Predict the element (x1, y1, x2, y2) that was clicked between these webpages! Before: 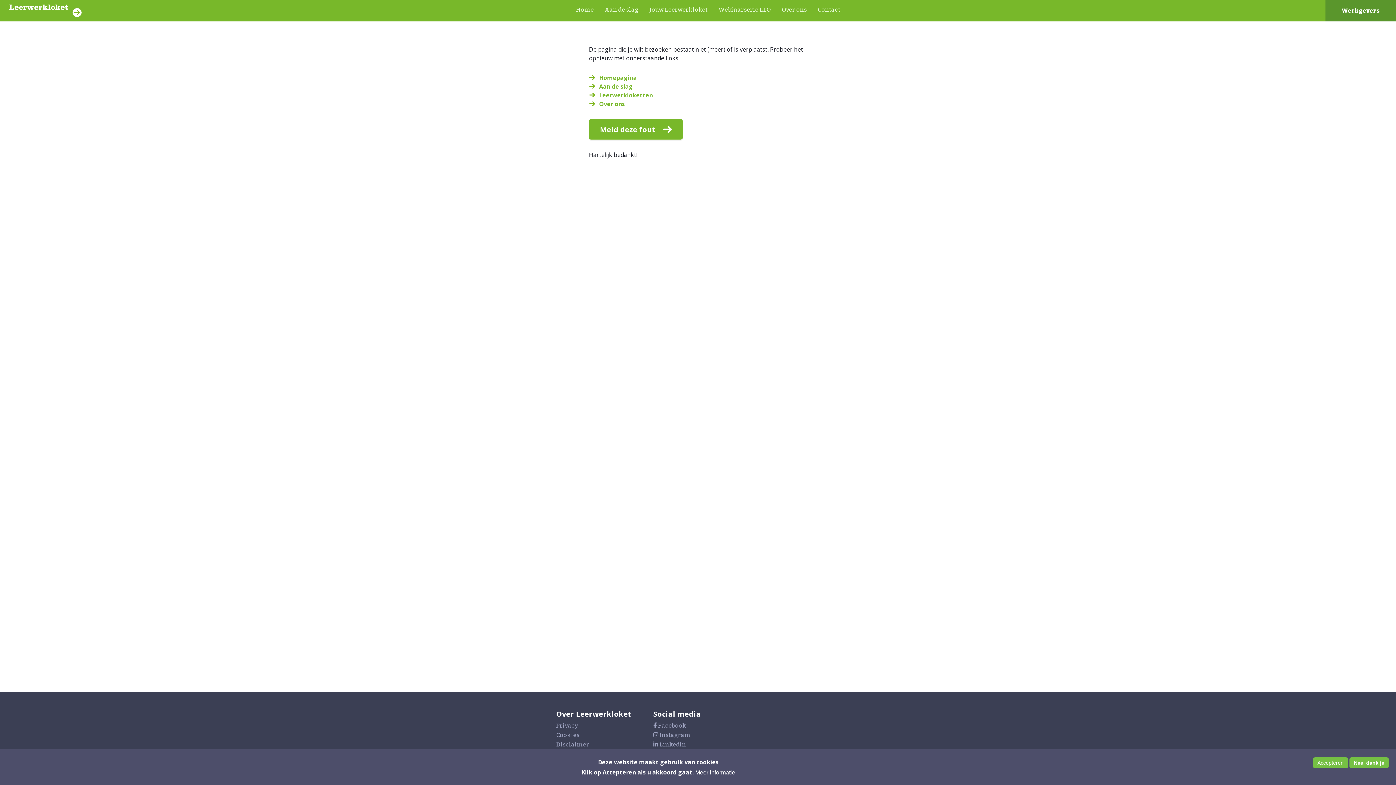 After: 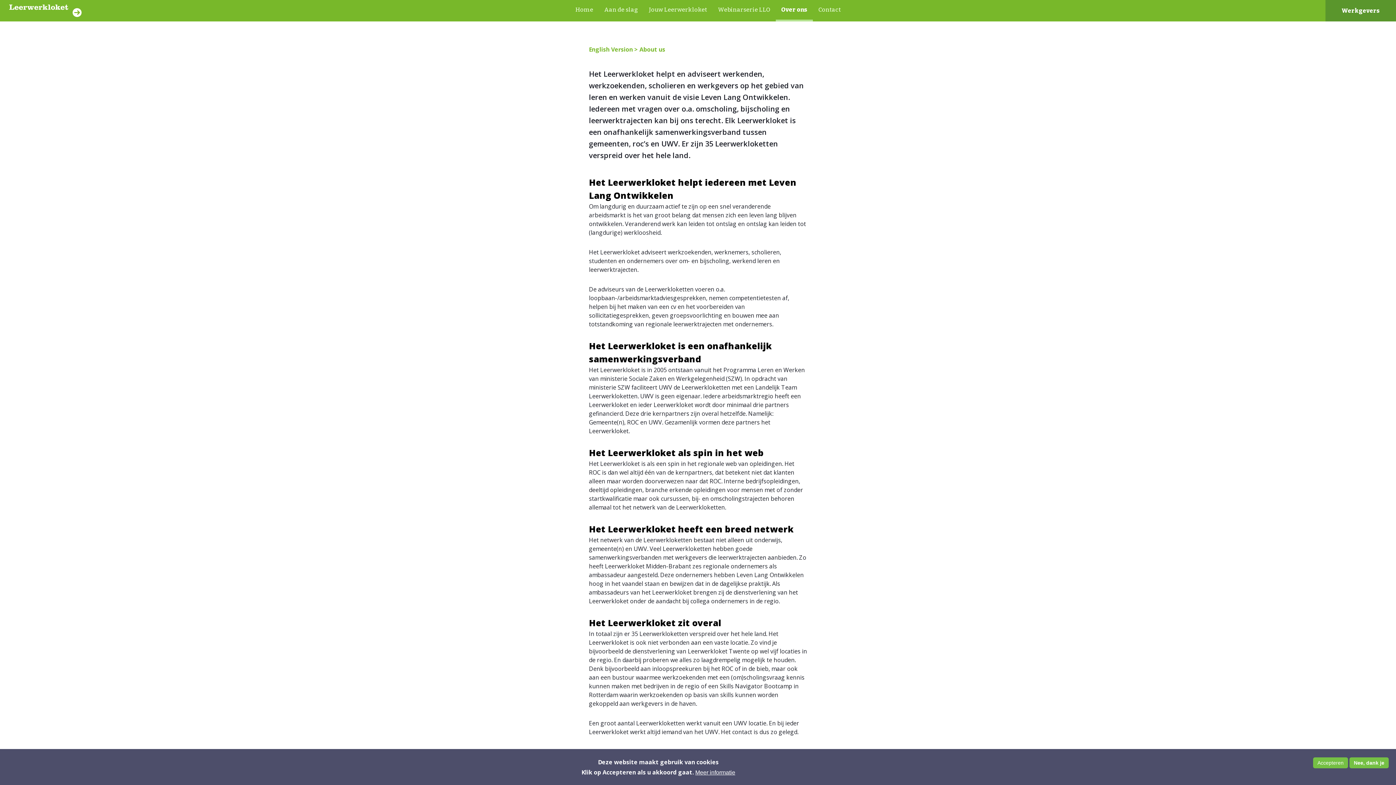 Action: bbox: (776, 0, 812, 21) label: Over ons